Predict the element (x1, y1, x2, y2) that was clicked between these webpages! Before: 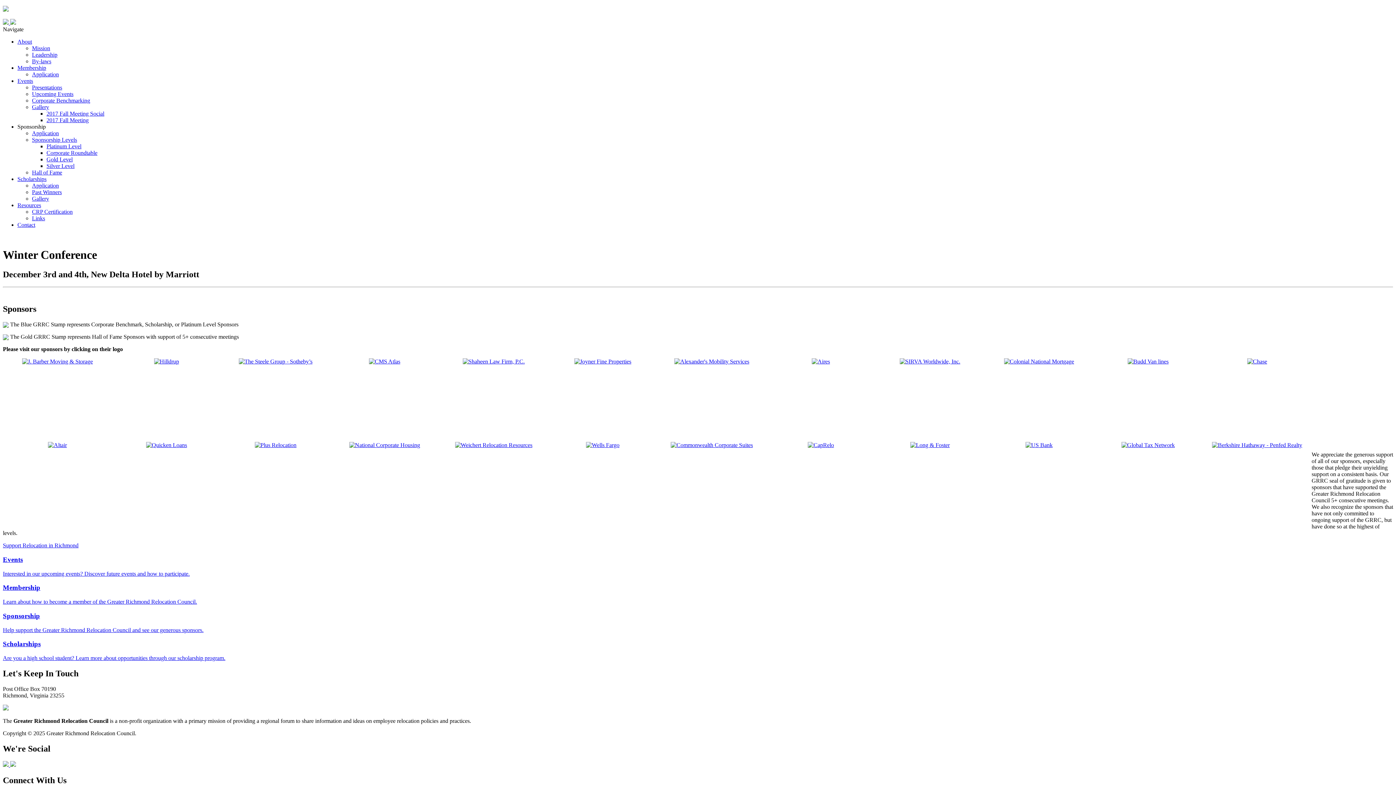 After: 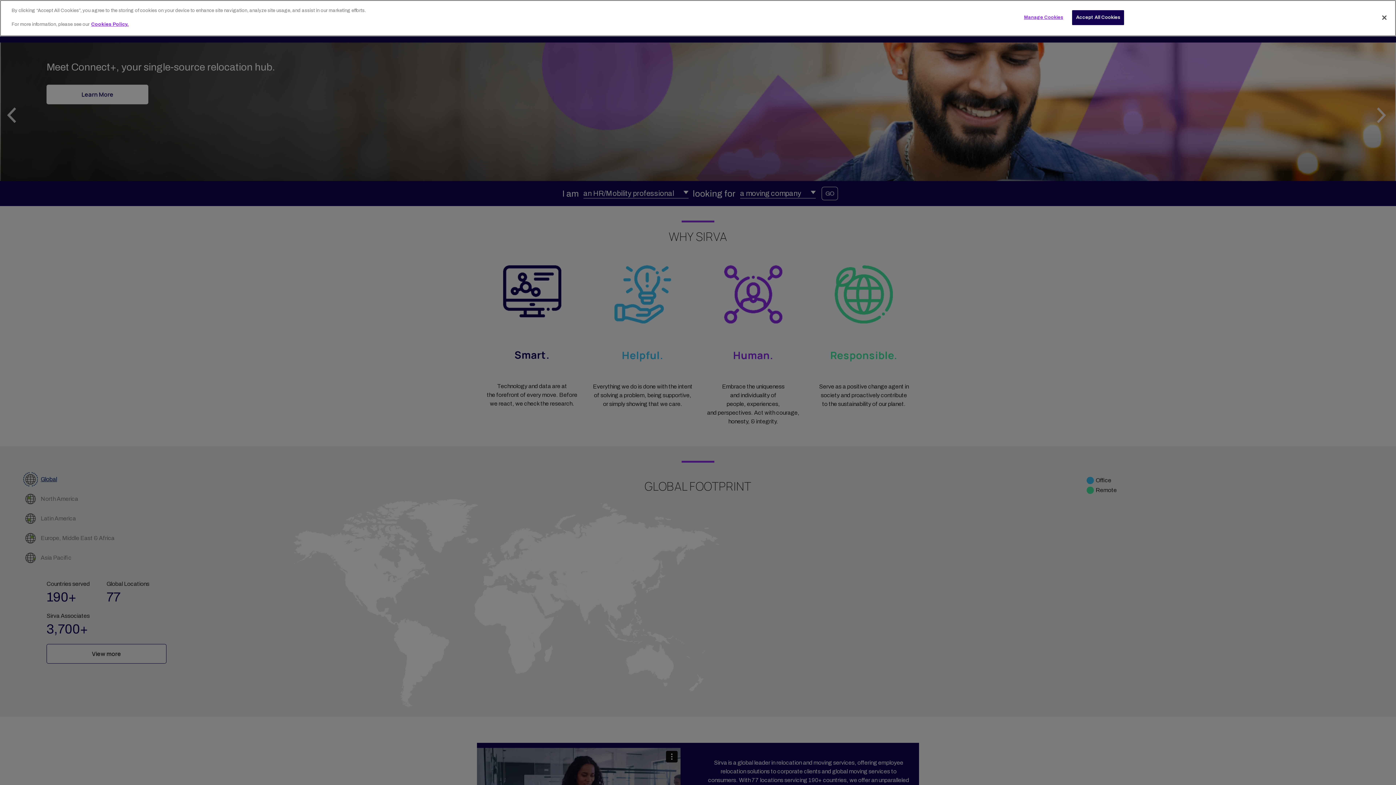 Action: bbox: (899, 358, 960, 364)